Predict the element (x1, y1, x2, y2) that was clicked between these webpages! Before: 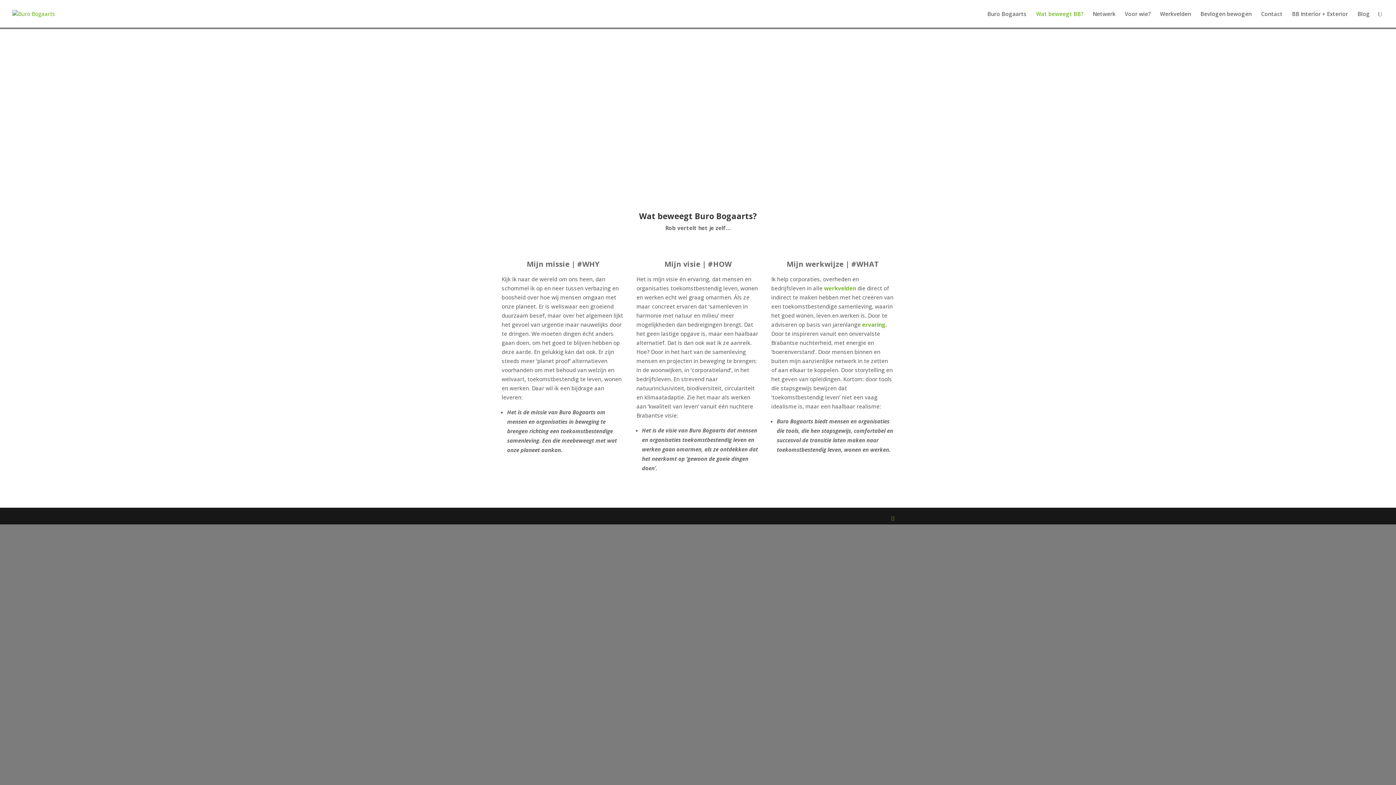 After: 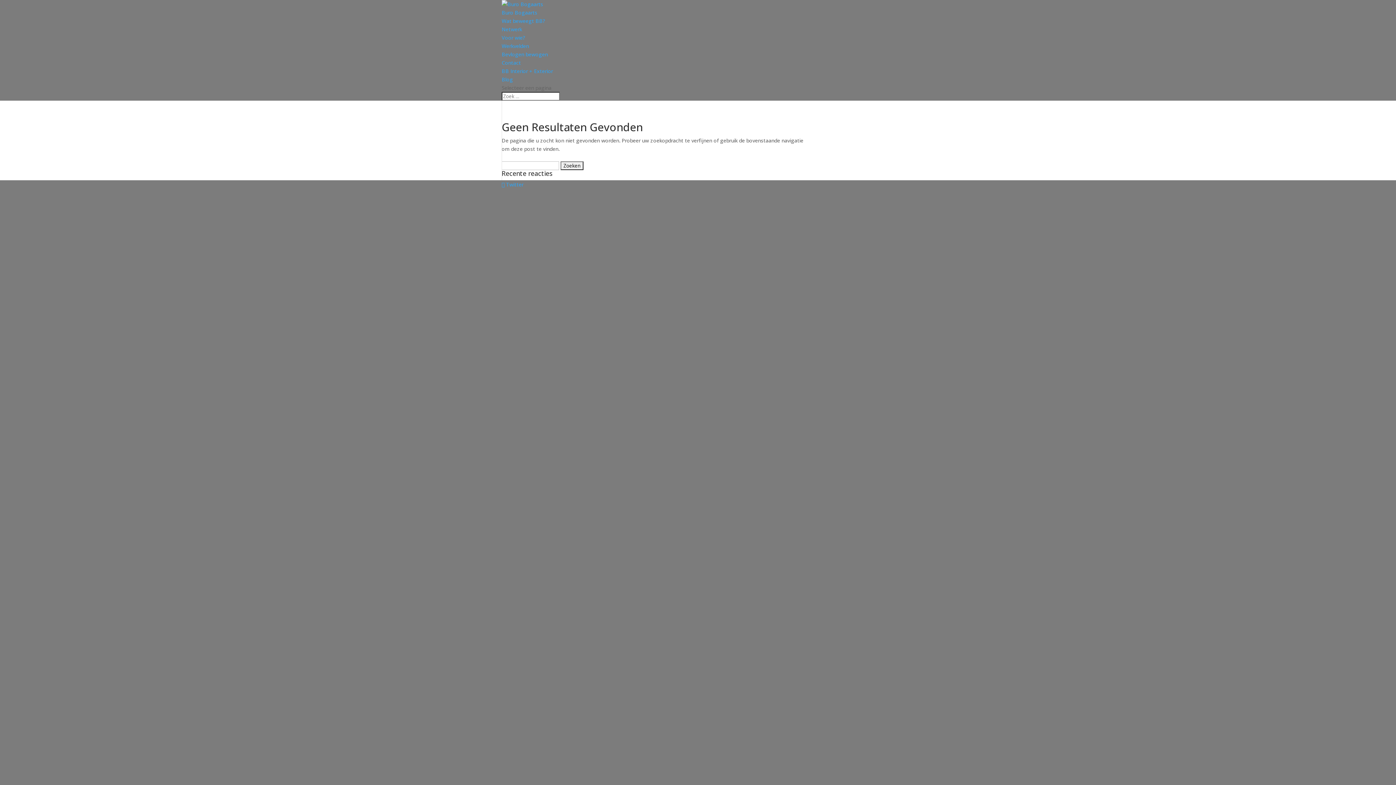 Action: bbox: (1357, 11, 1370, 27) label: Blog